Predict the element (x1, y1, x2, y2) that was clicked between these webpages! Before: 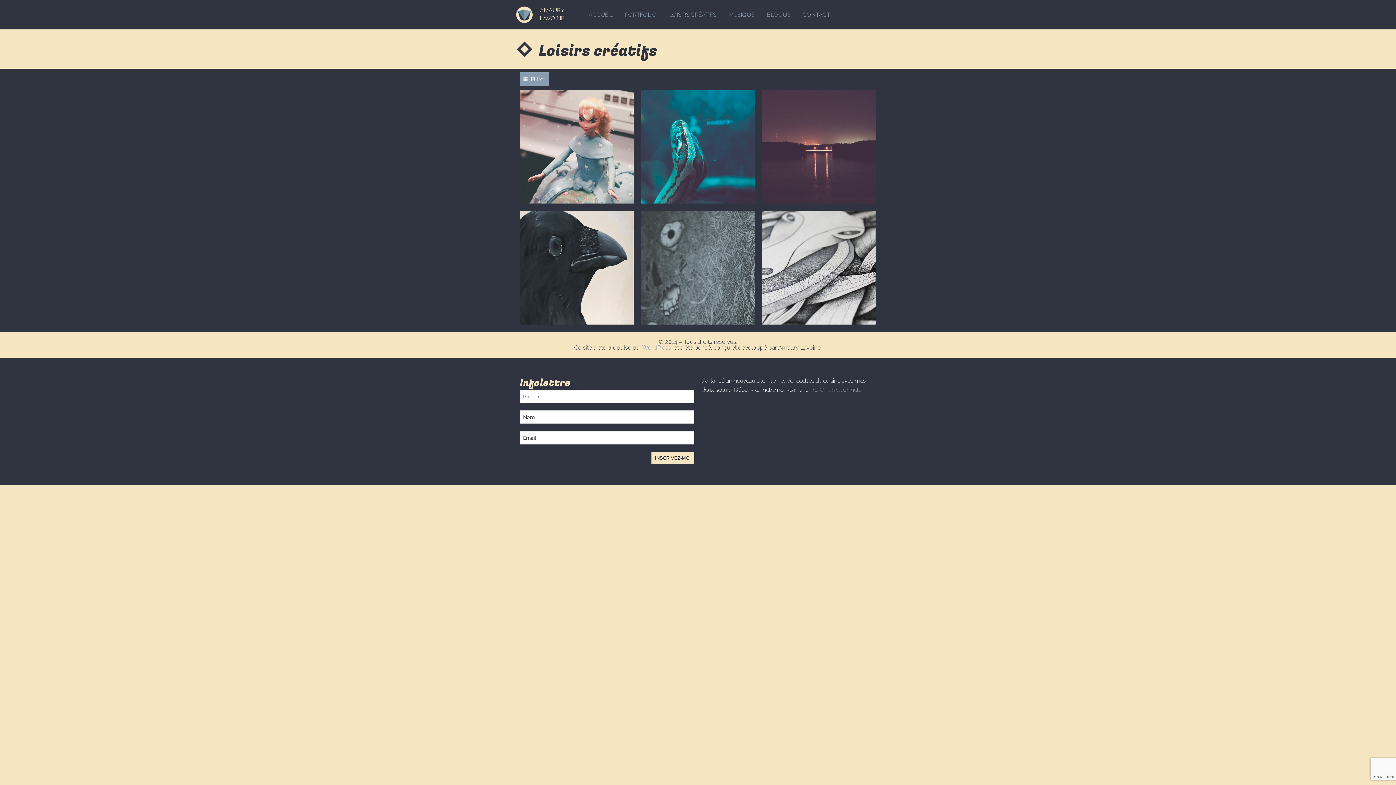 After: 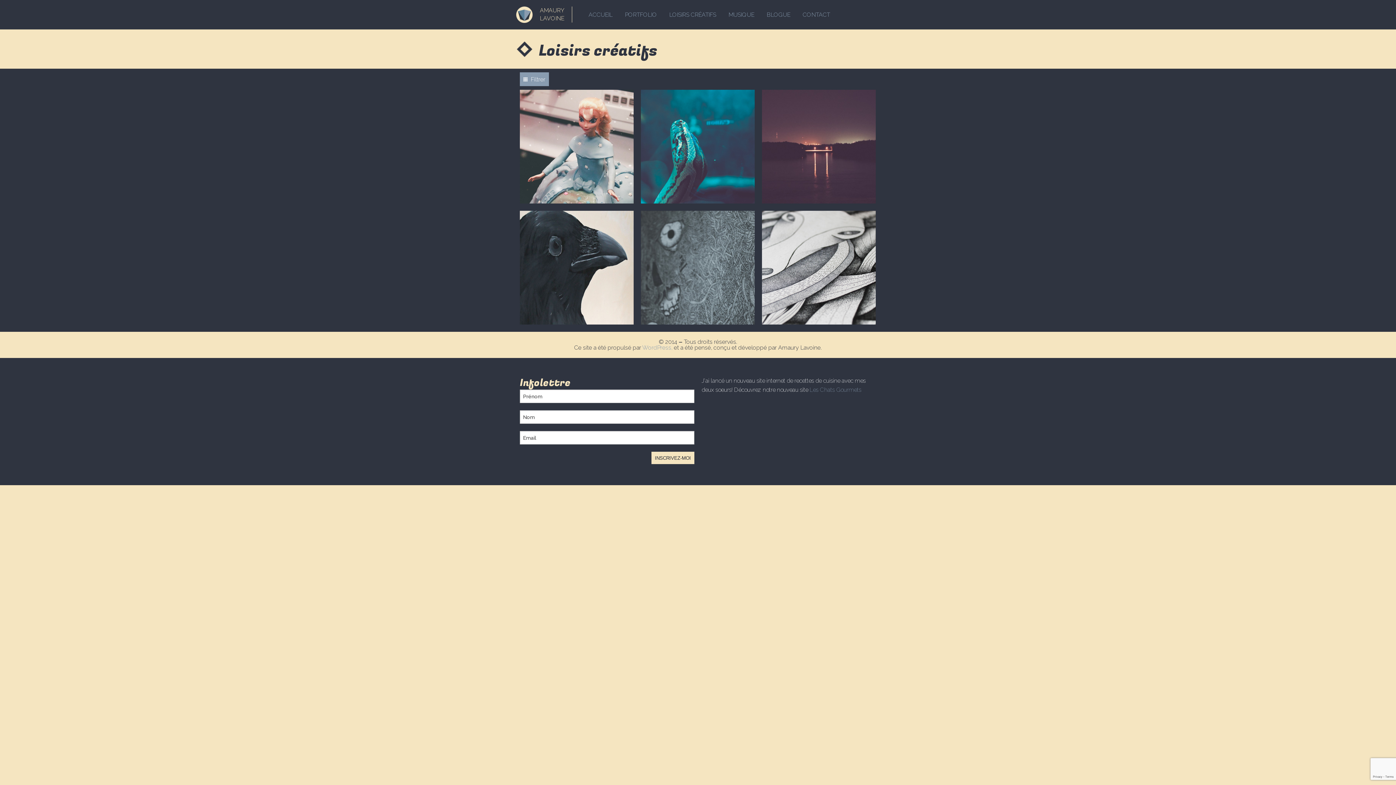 Action: bbox: (664, 6, 721, 22) label: LOISIRS CRÉATIFS